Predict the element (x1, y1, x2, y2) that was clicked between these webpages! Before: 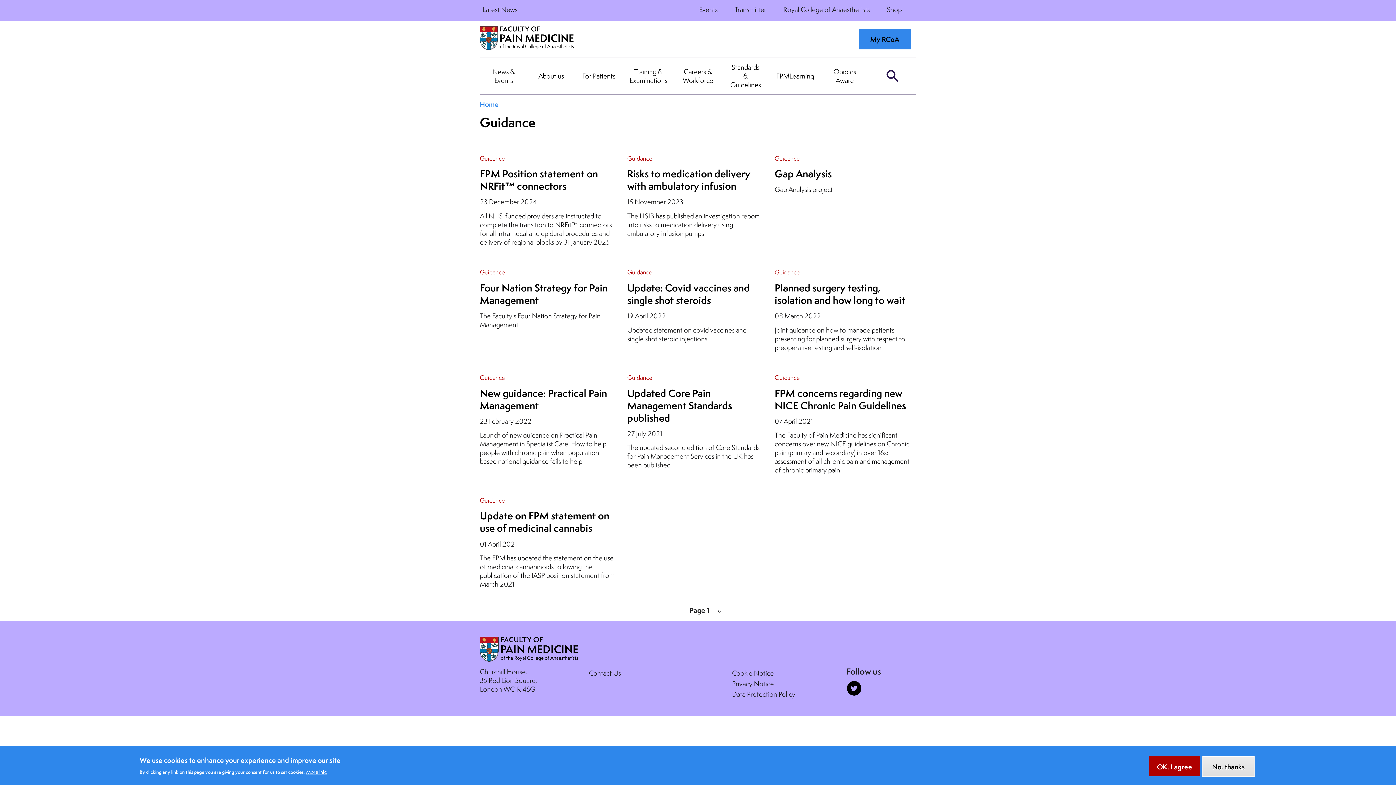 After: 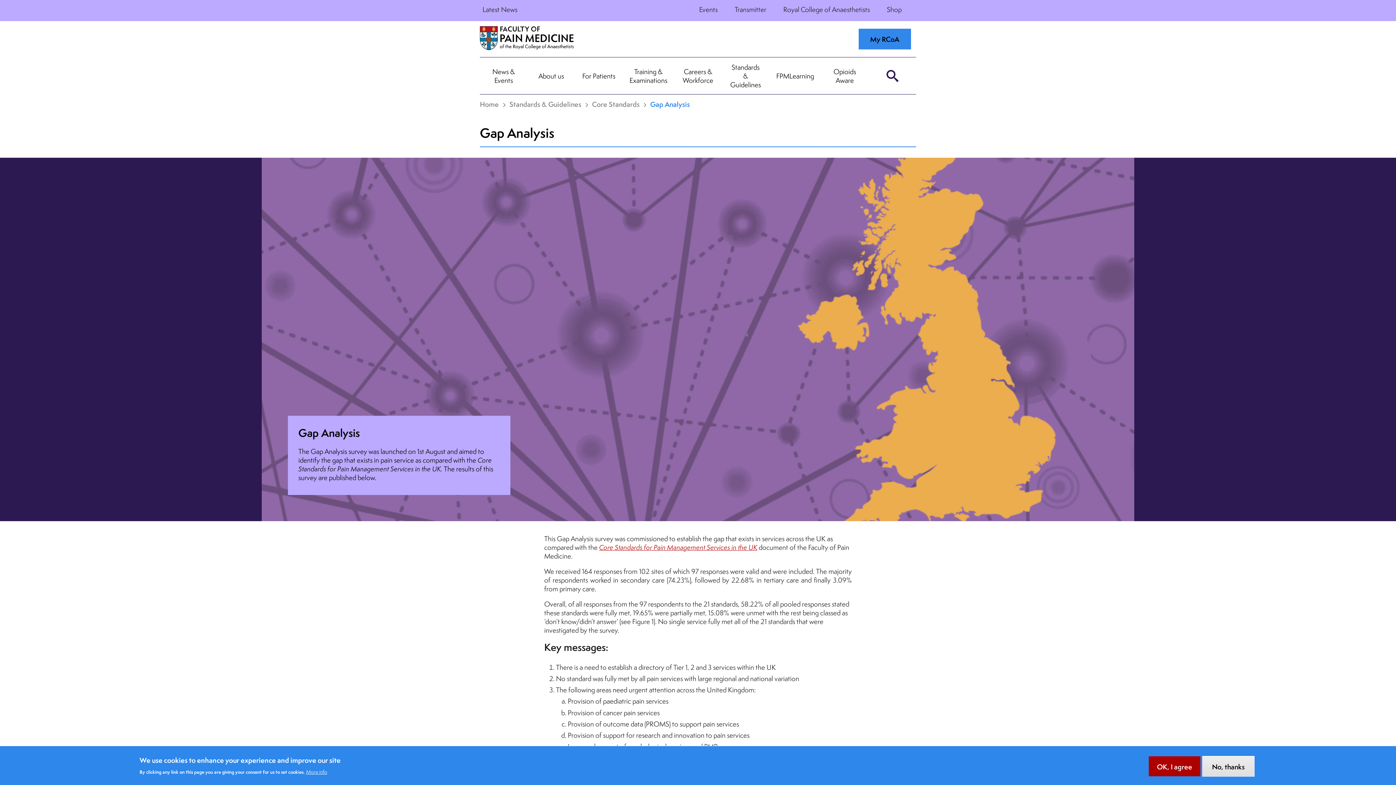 Action: bbox: (774, 167, 911, 180) label: Gap Analysis